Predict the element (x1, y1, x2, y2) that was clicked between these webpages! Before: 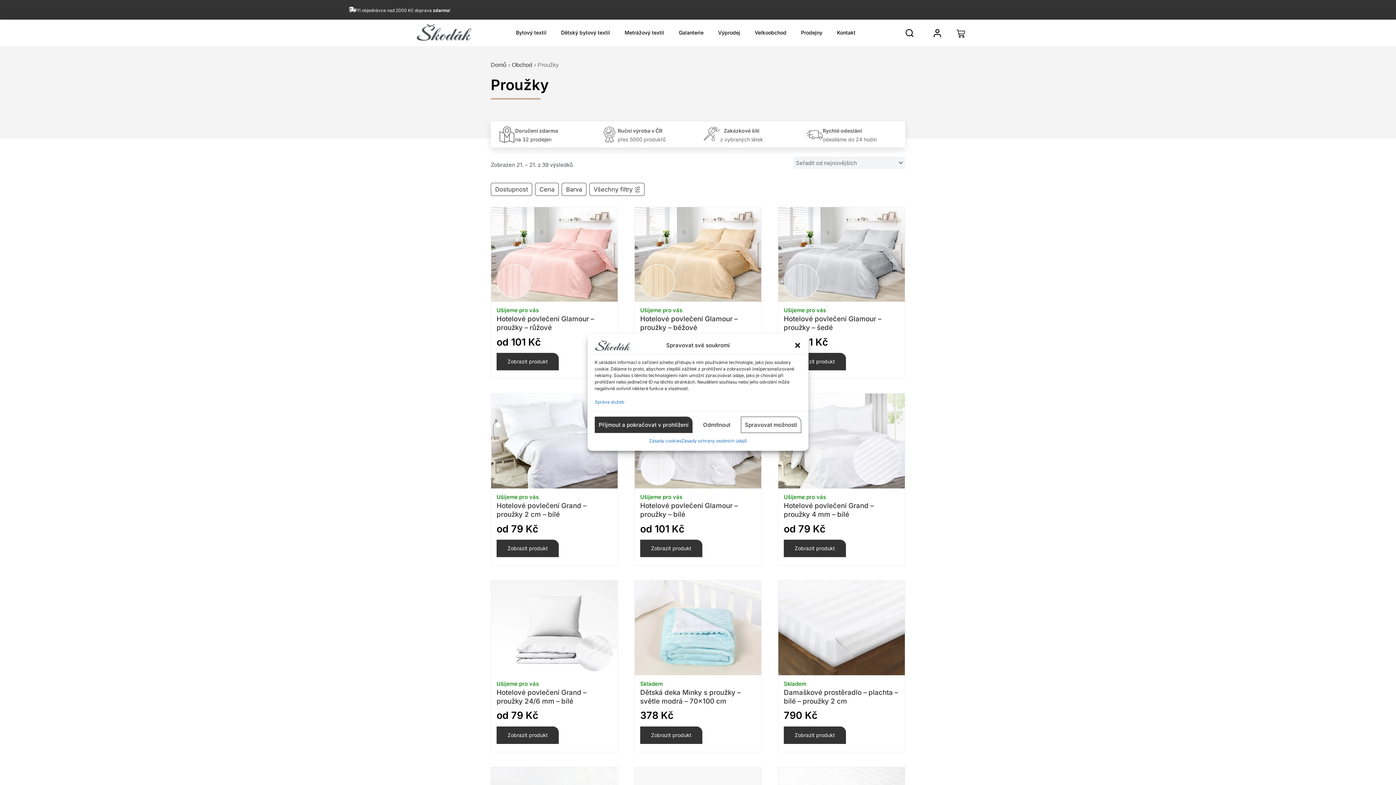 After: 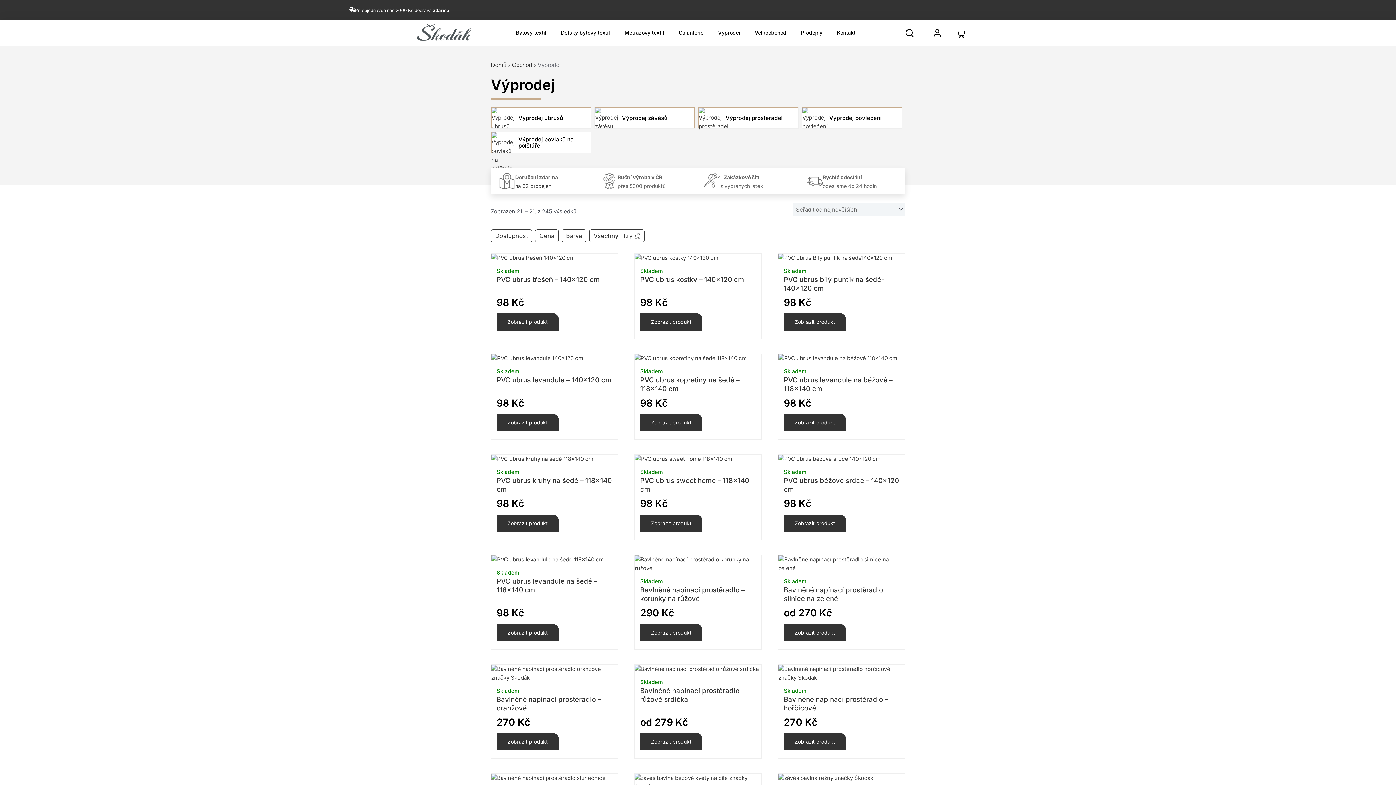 Action: label: Výprodej bbox: (718, 29, 740, 36)